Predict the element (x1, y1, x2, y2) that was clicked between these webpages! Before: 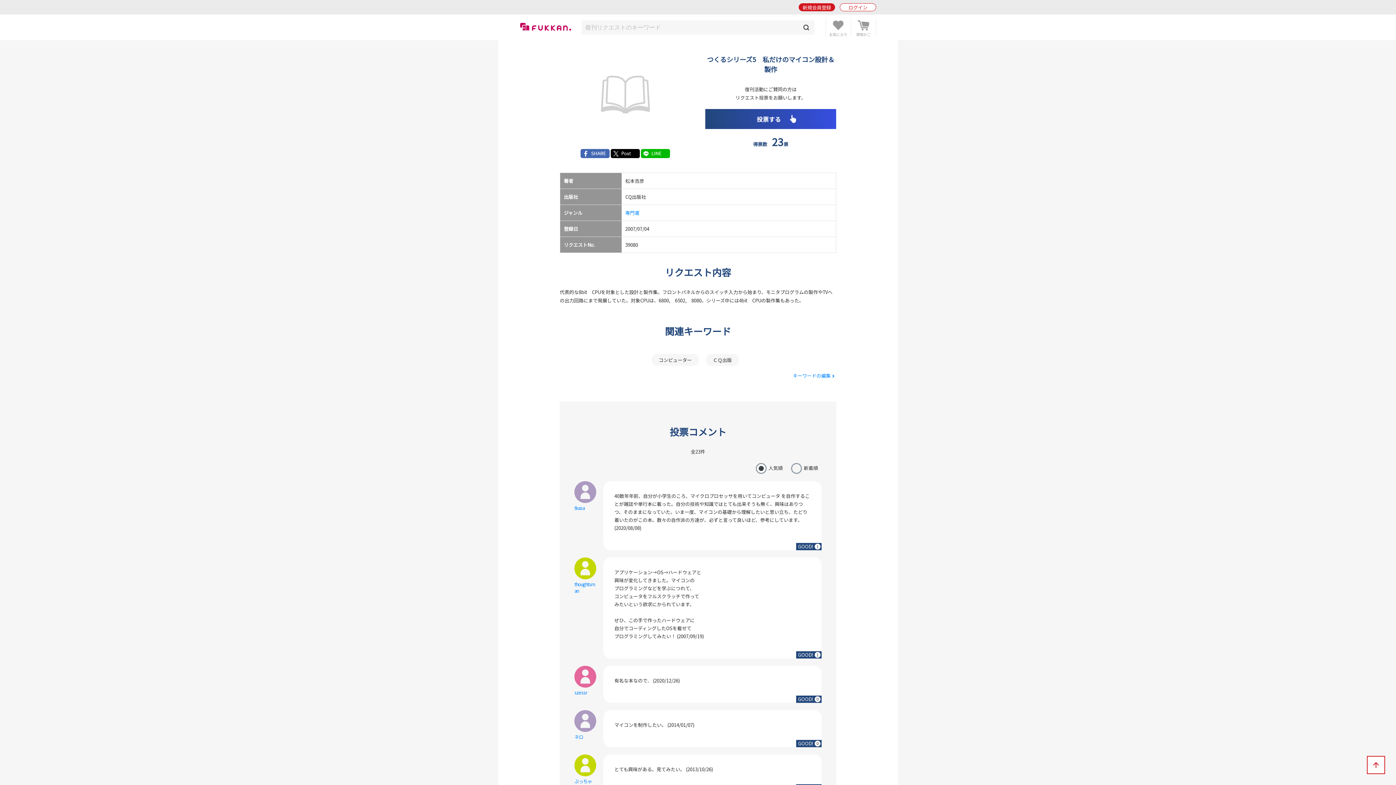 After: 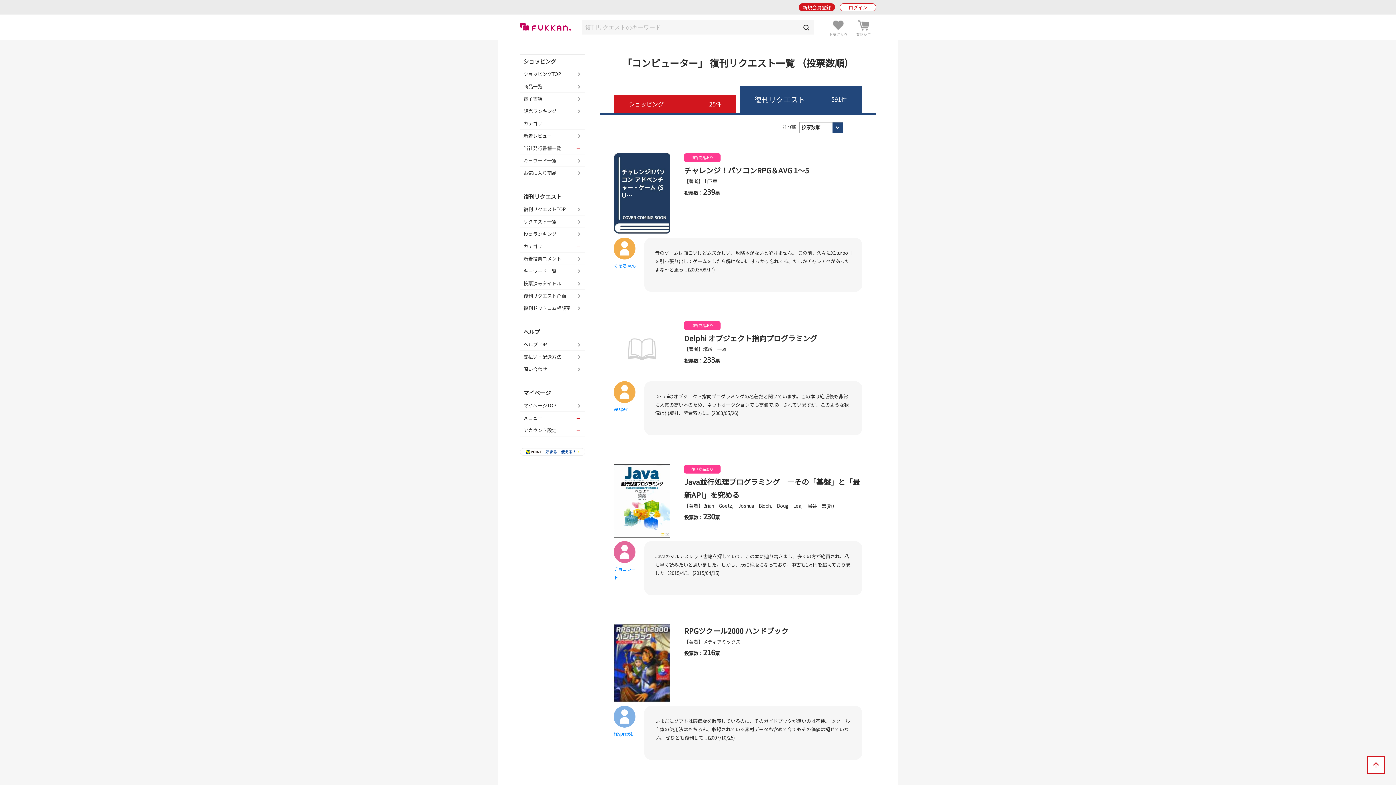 Action: bbox: (651, 354, 699, 366) label: コンピューター